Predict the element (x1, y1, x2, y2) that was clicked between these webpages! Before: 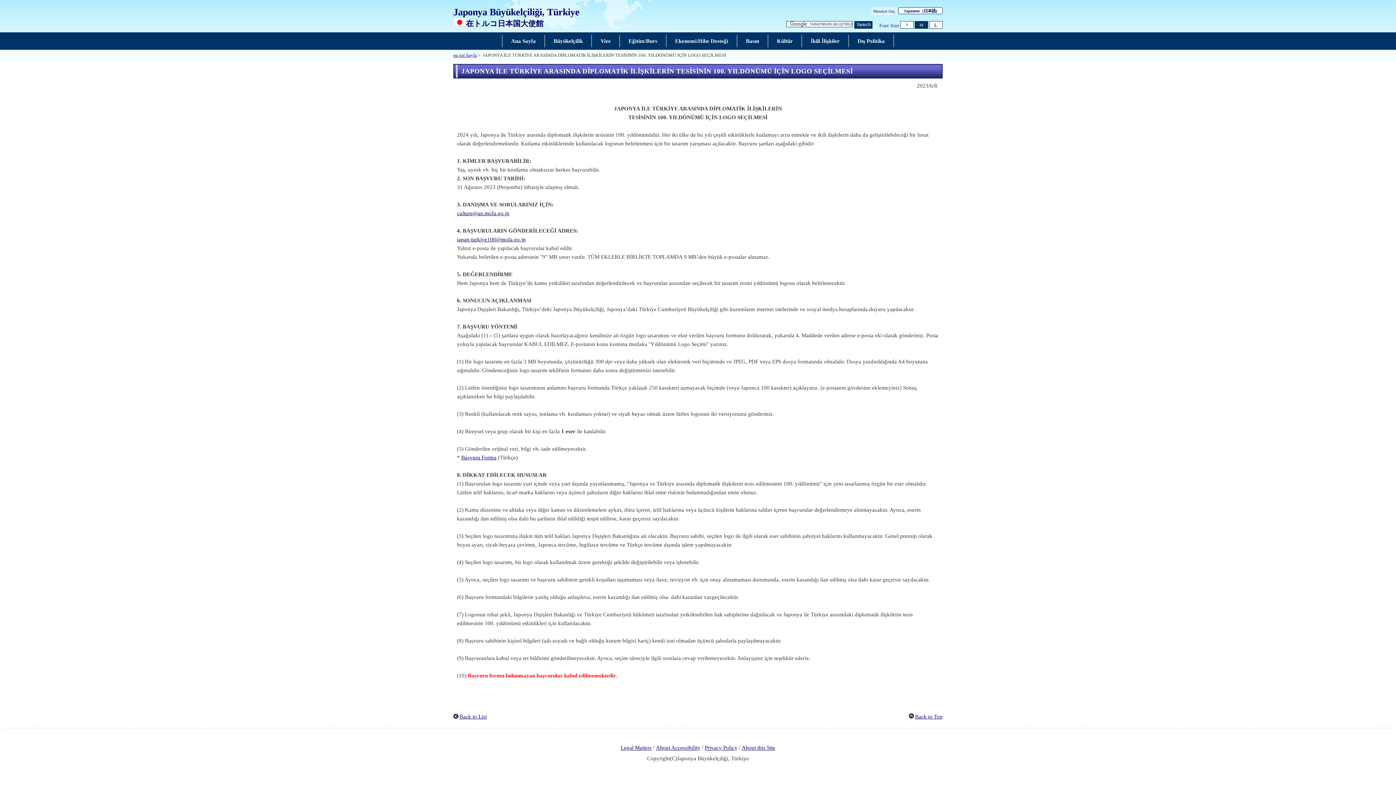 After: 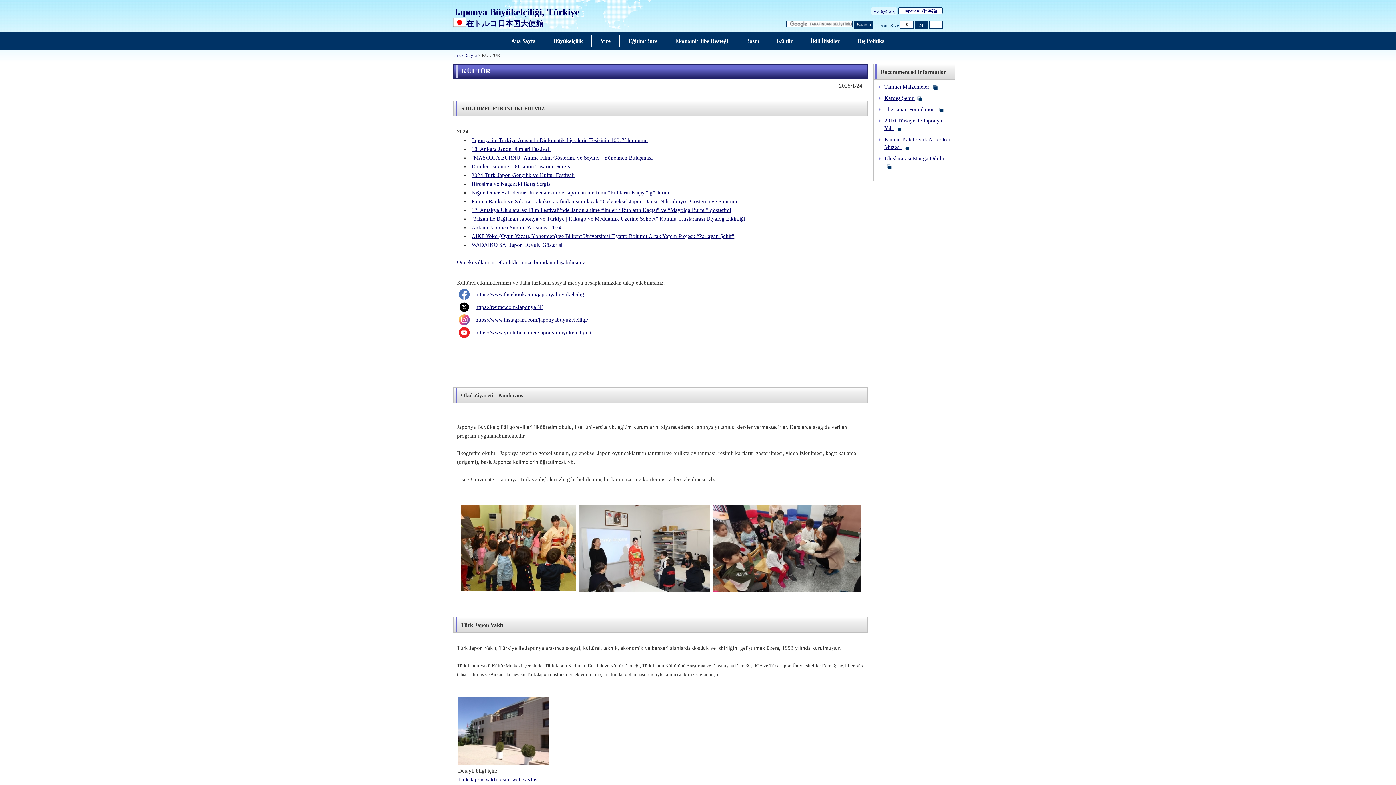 Action: bbox: (774, 35, 795, 46) label: Kültür